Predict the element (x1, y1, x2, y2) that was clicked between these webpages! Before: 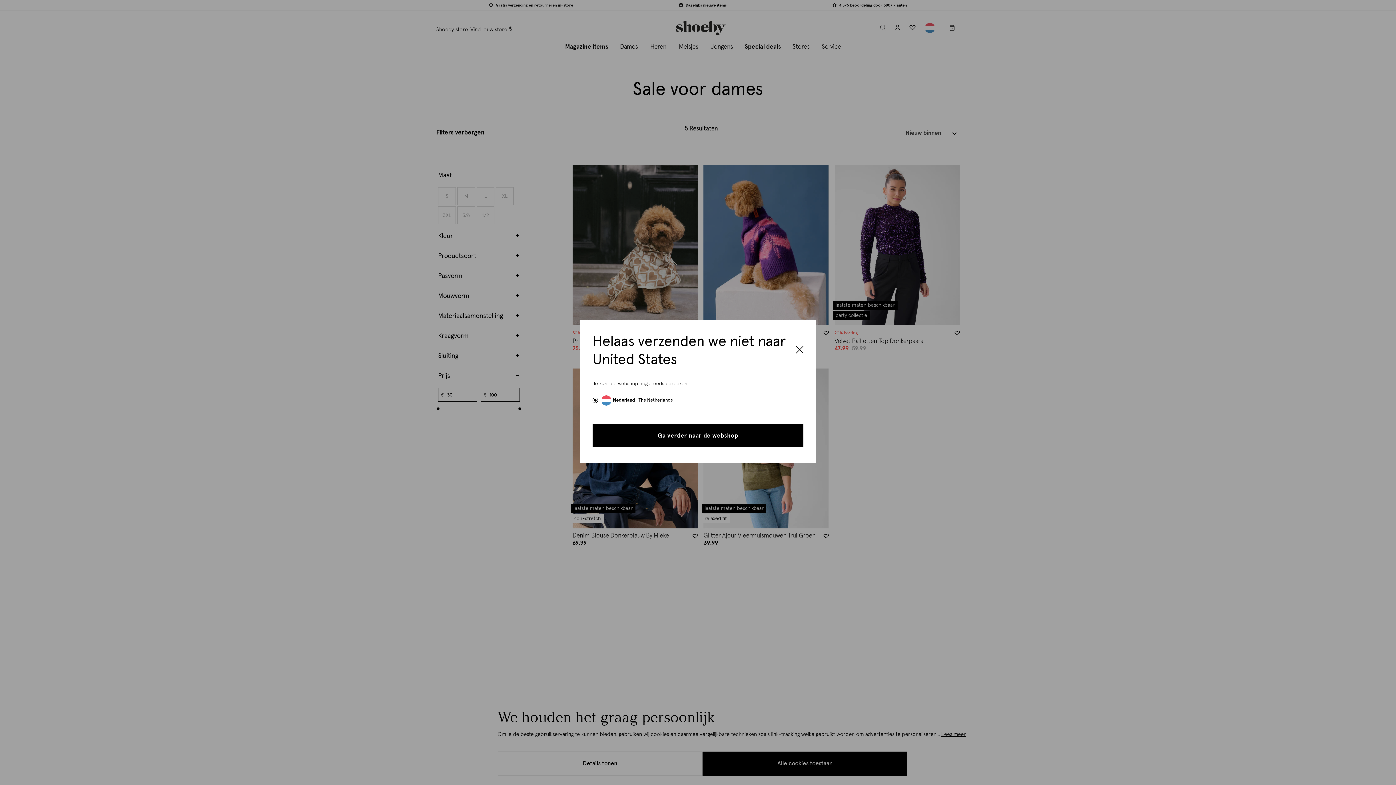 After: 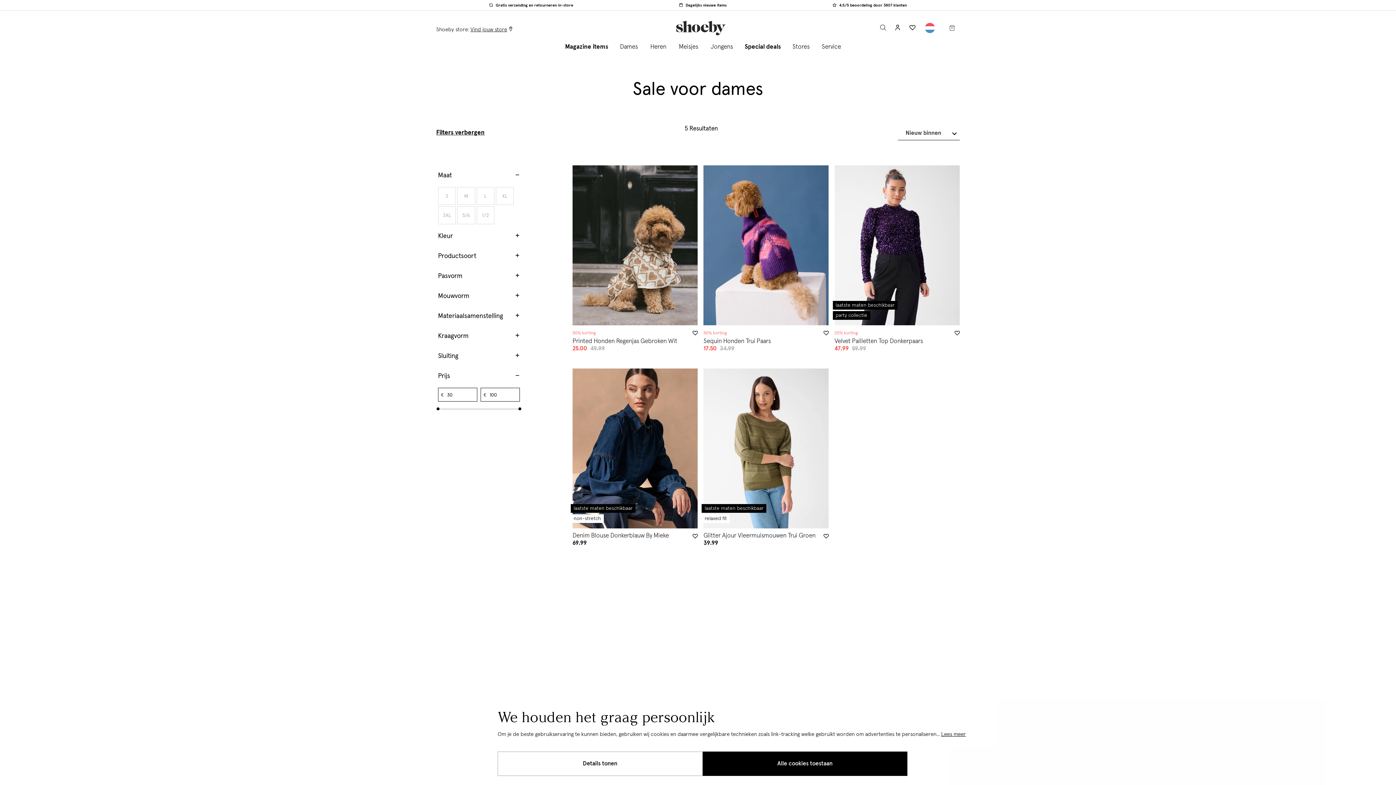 Action: label: Ga verder naar de webshop bbox: (592, 423, 803, 447)